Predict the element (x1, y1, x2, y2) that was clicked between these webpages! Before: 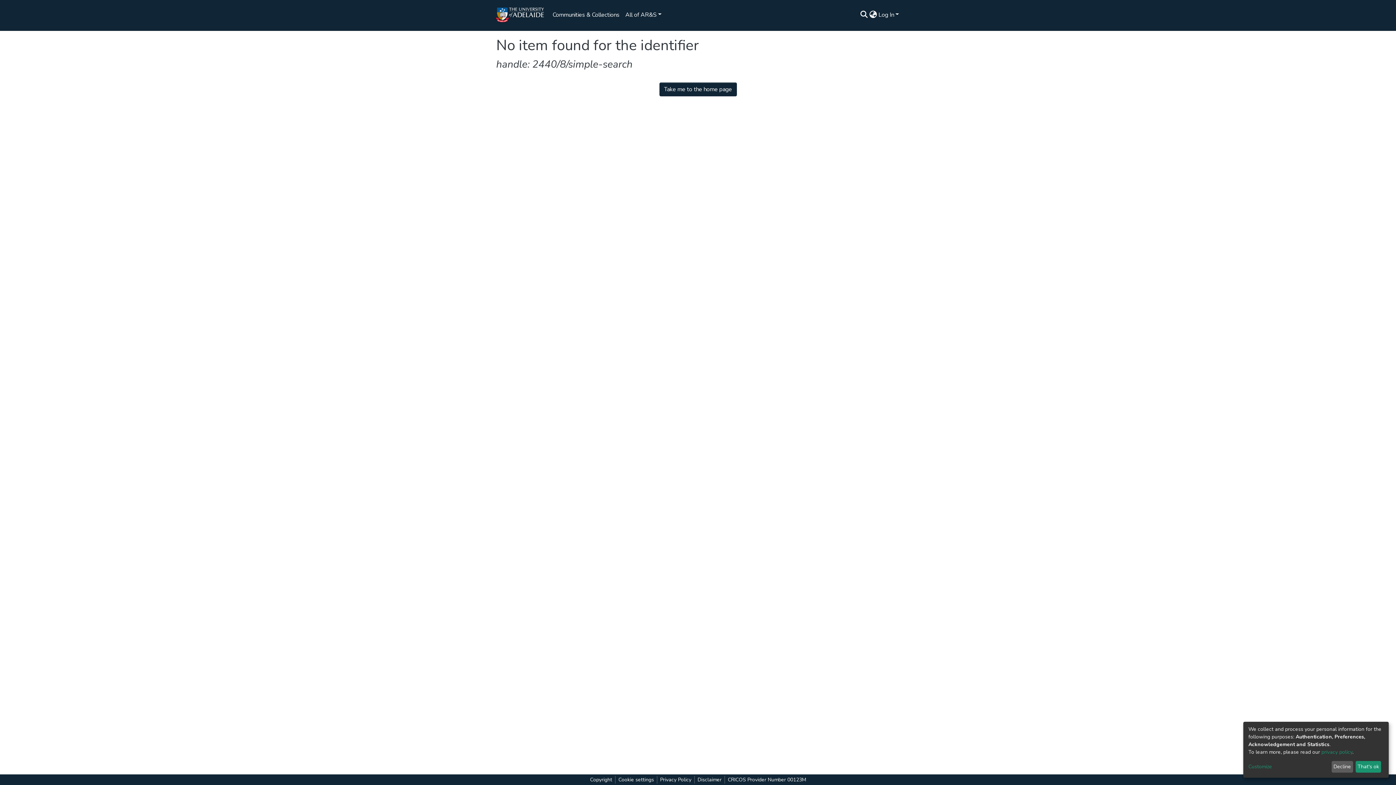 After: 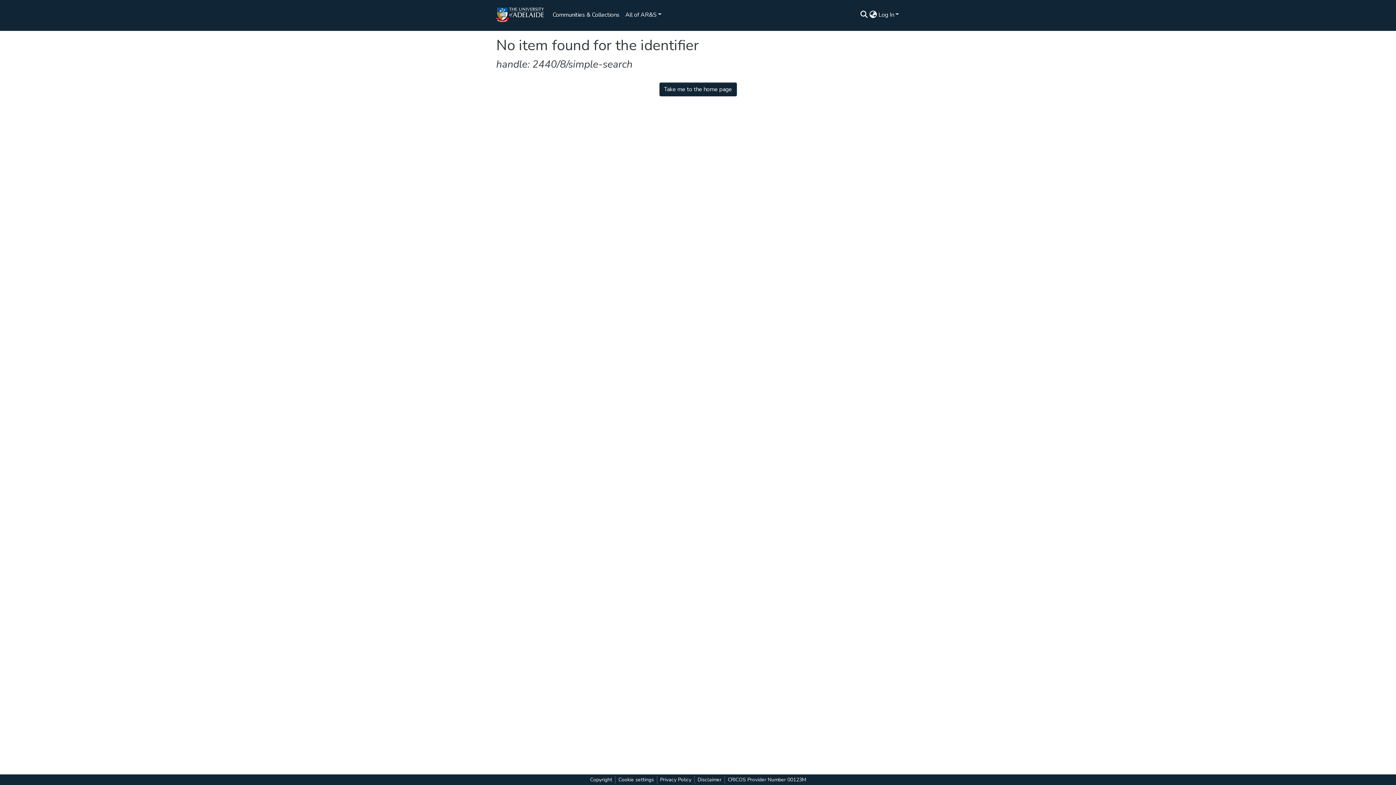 Action: label: Decline bbox: (1336, 763, 1355, 773)